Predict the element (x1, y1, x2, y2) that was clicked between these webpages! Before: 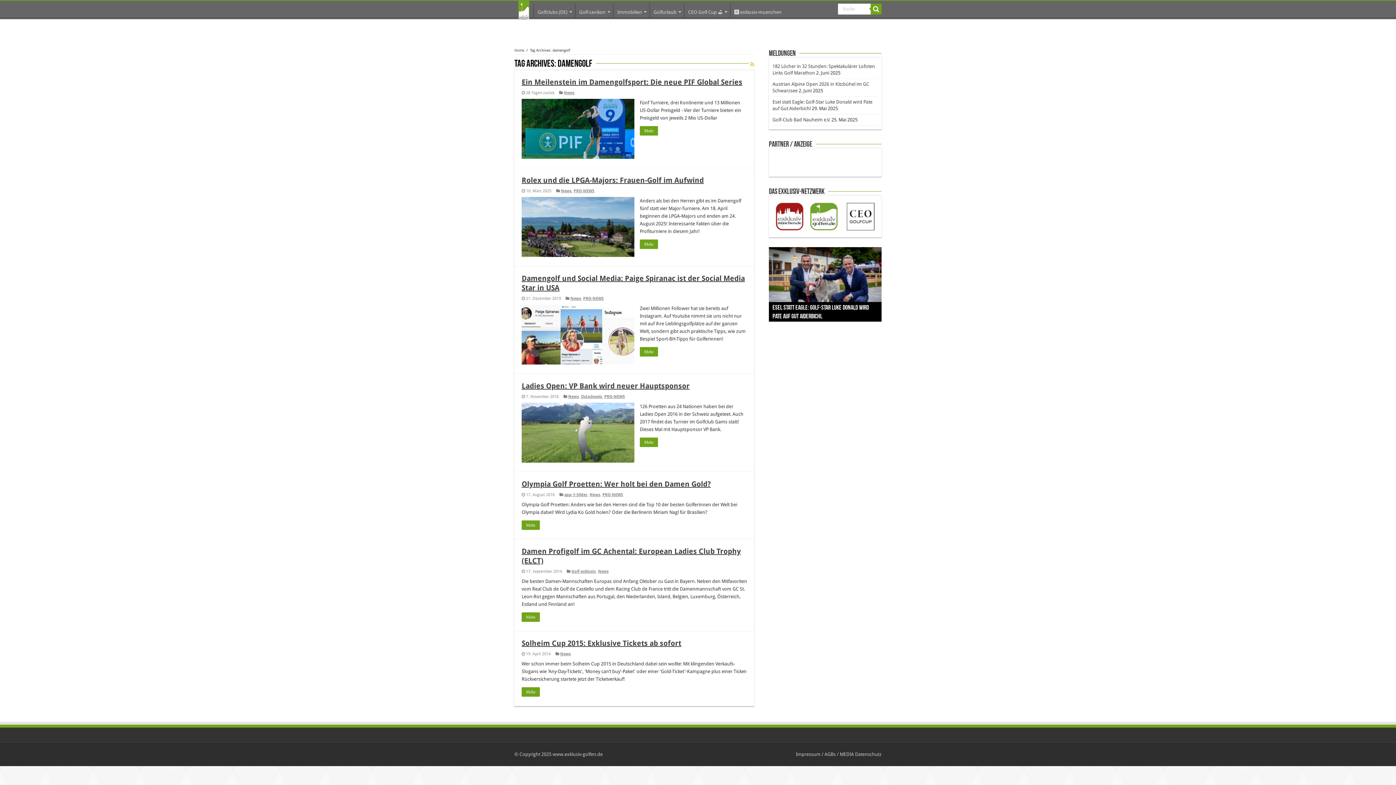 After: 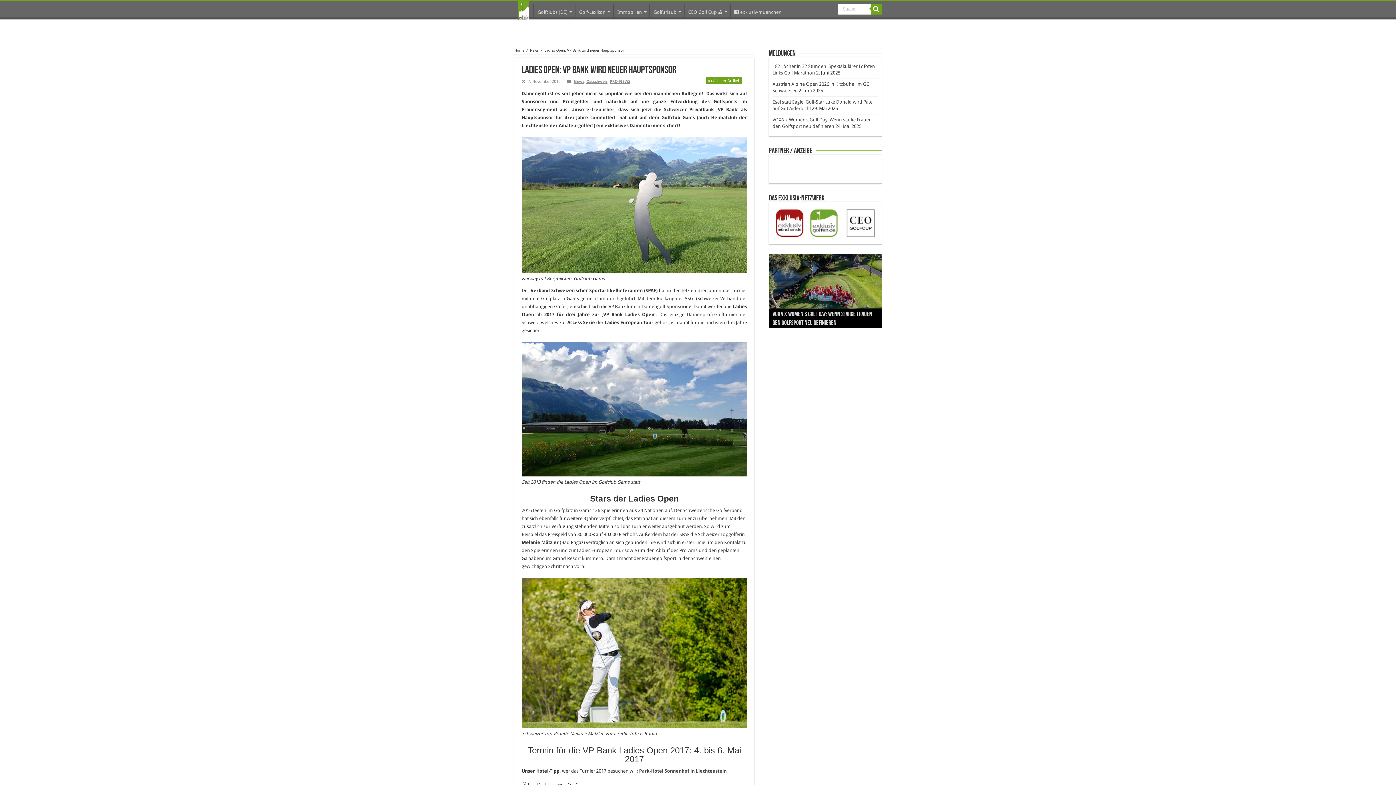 Action: bbox: (640, 437, 658, 447) label: Mehr